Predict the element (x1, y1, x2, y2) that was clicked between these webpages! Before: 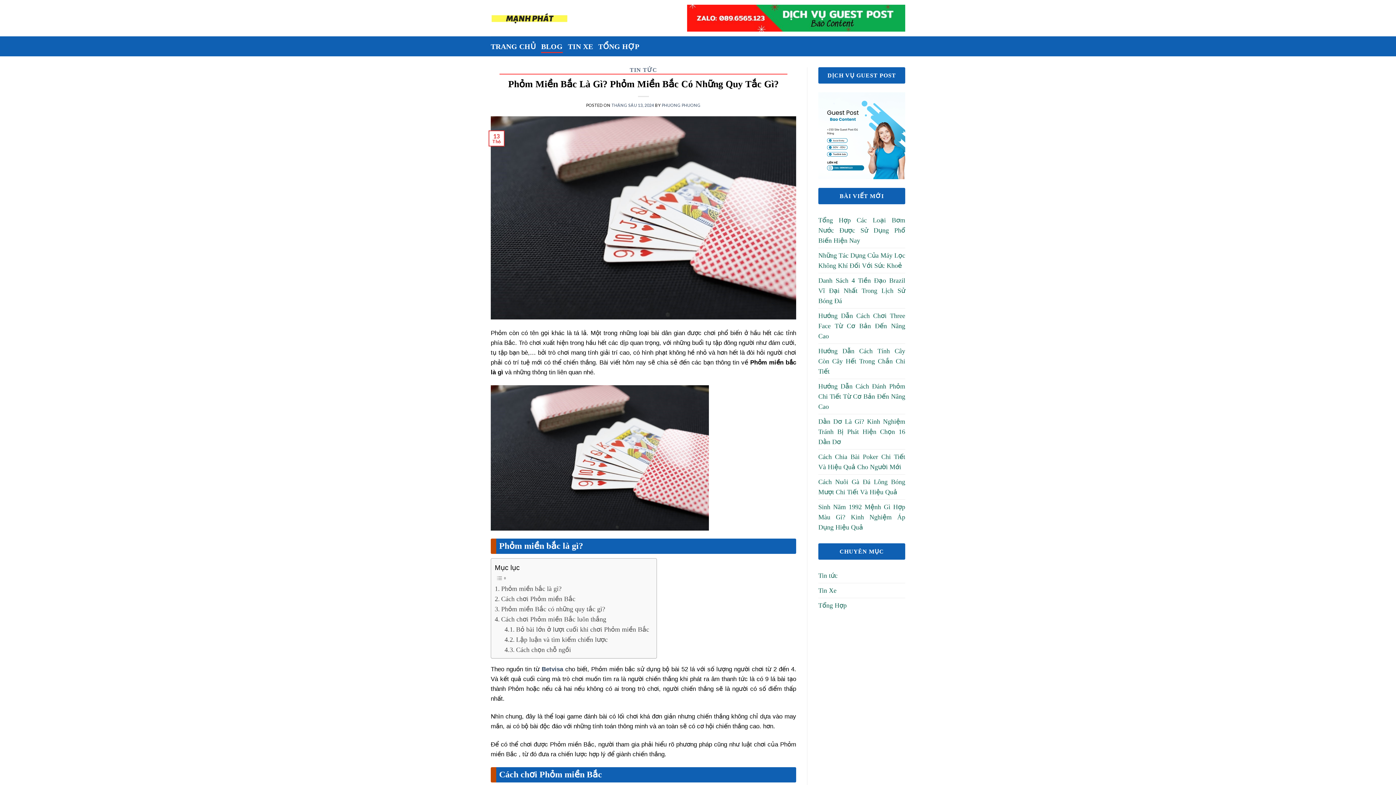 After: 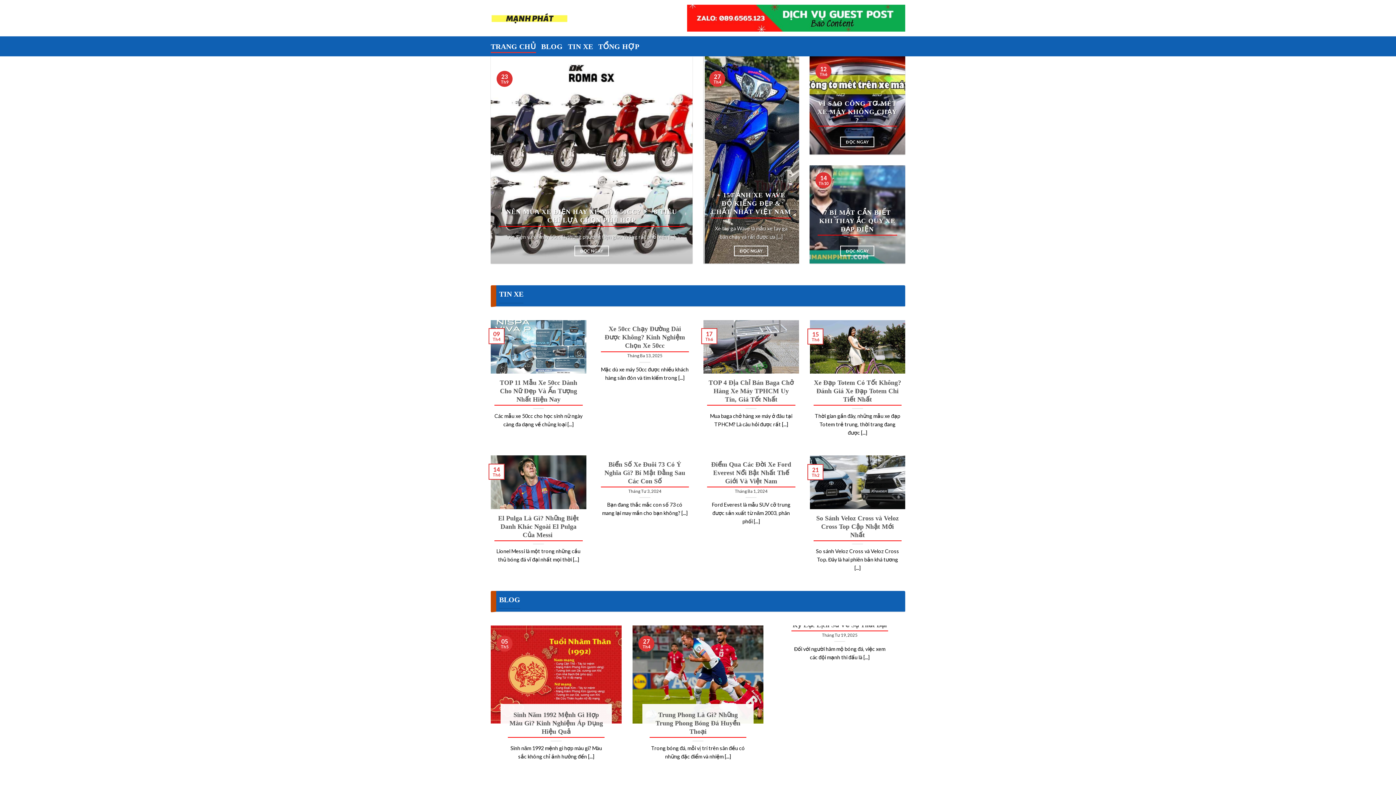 Action: label: PHUONG PHUONG bbox: (661, 102, 700, 107)